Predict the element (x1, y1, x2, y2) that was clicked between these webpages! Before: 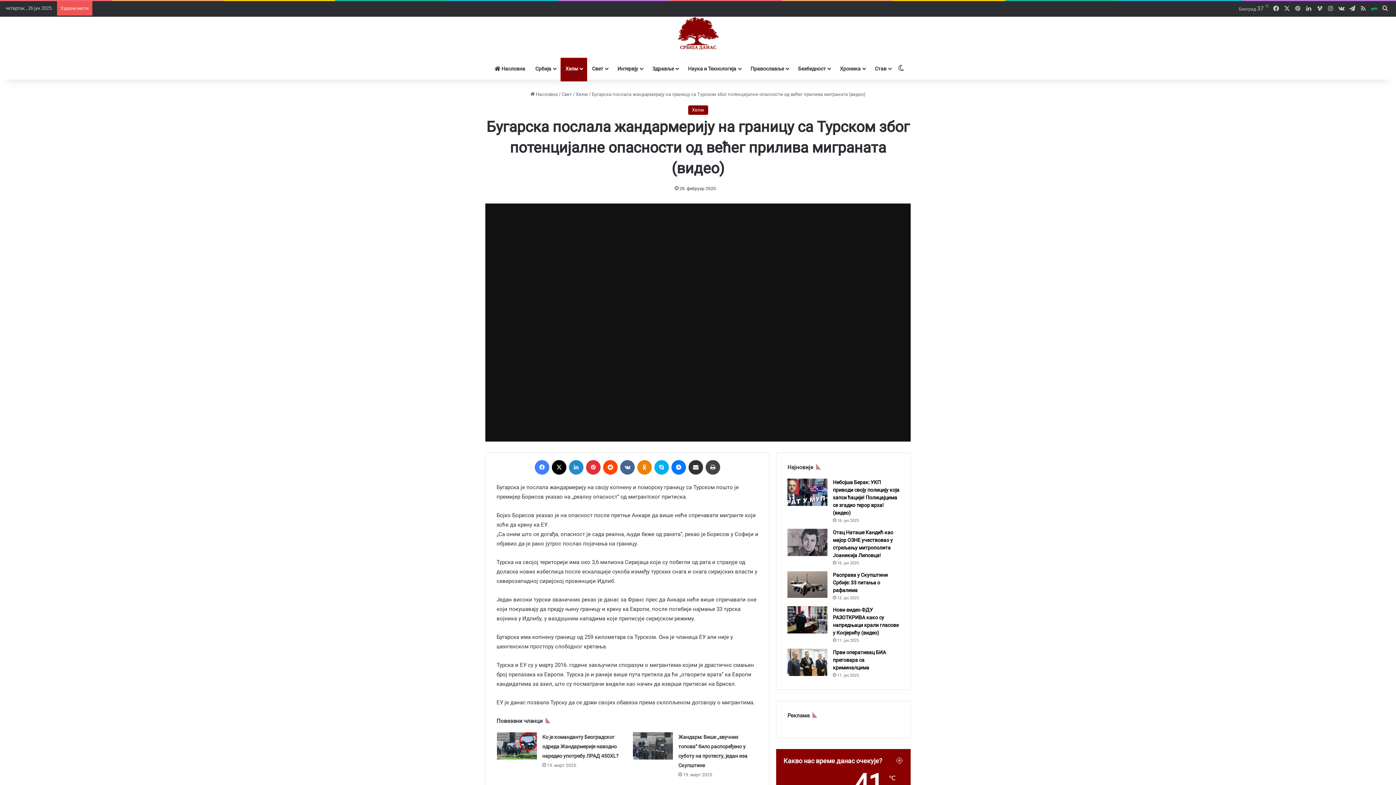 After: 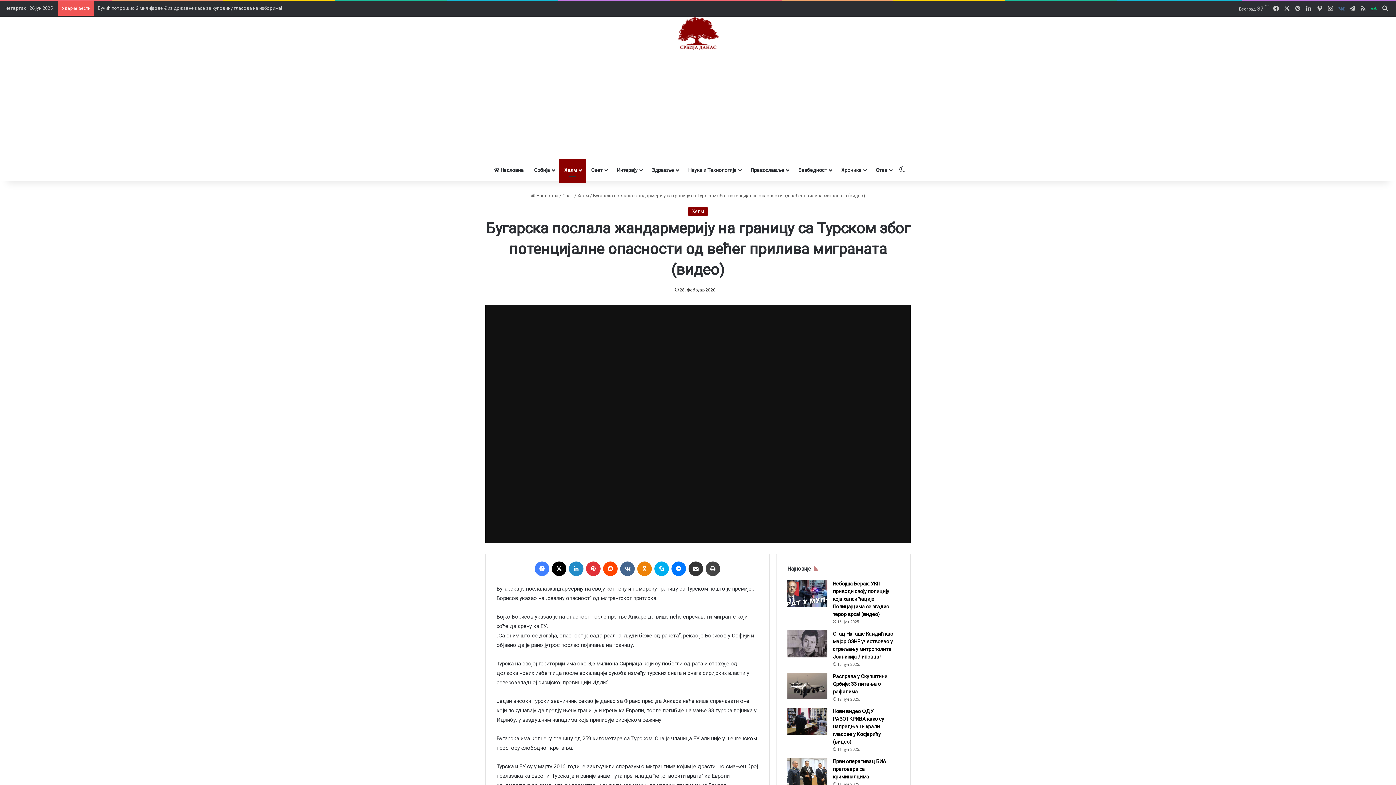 Action: bbox: (1336, 1, 1347, 16) label: vk.com